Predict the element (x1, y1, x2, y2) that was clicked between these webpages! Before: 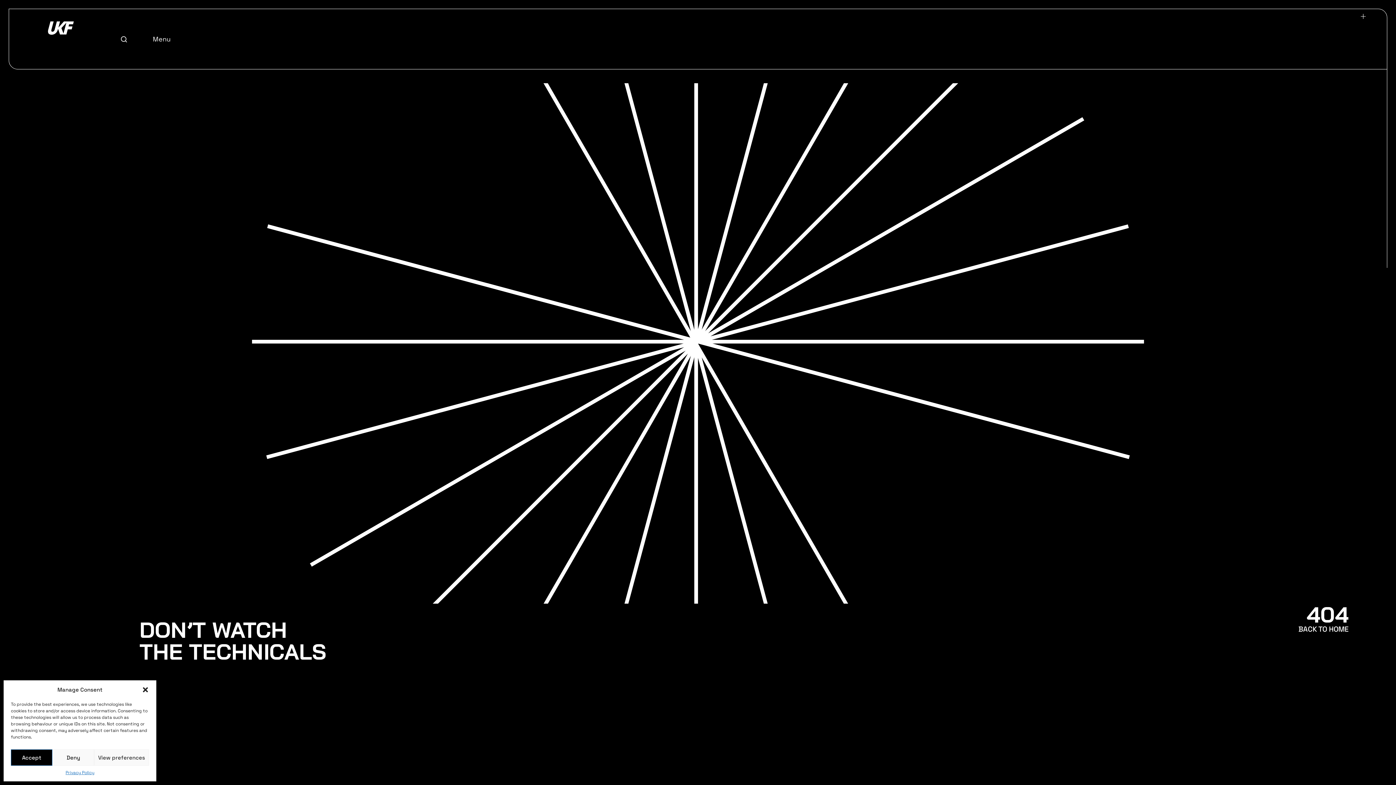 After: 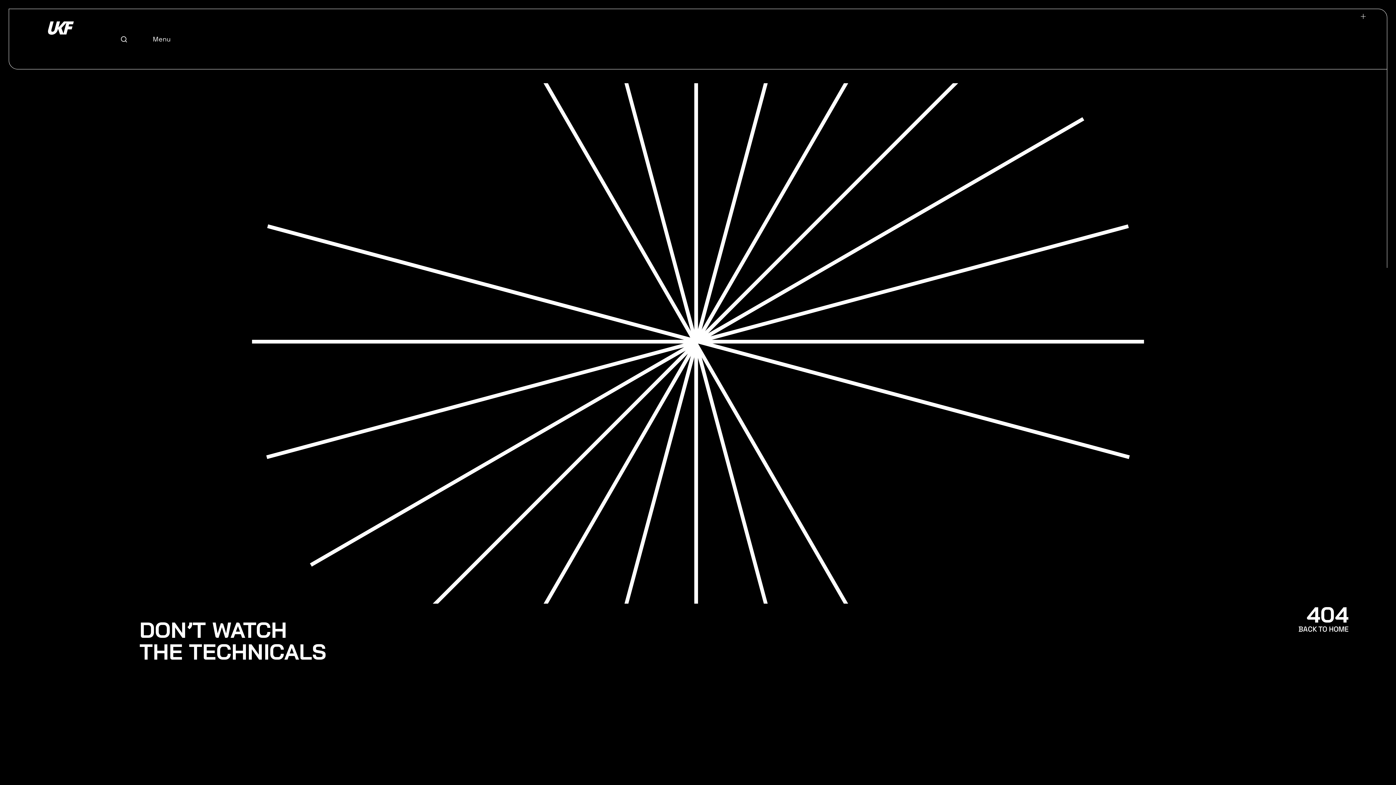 Action: bbox: (10, 749, 52, 766) label: Accept